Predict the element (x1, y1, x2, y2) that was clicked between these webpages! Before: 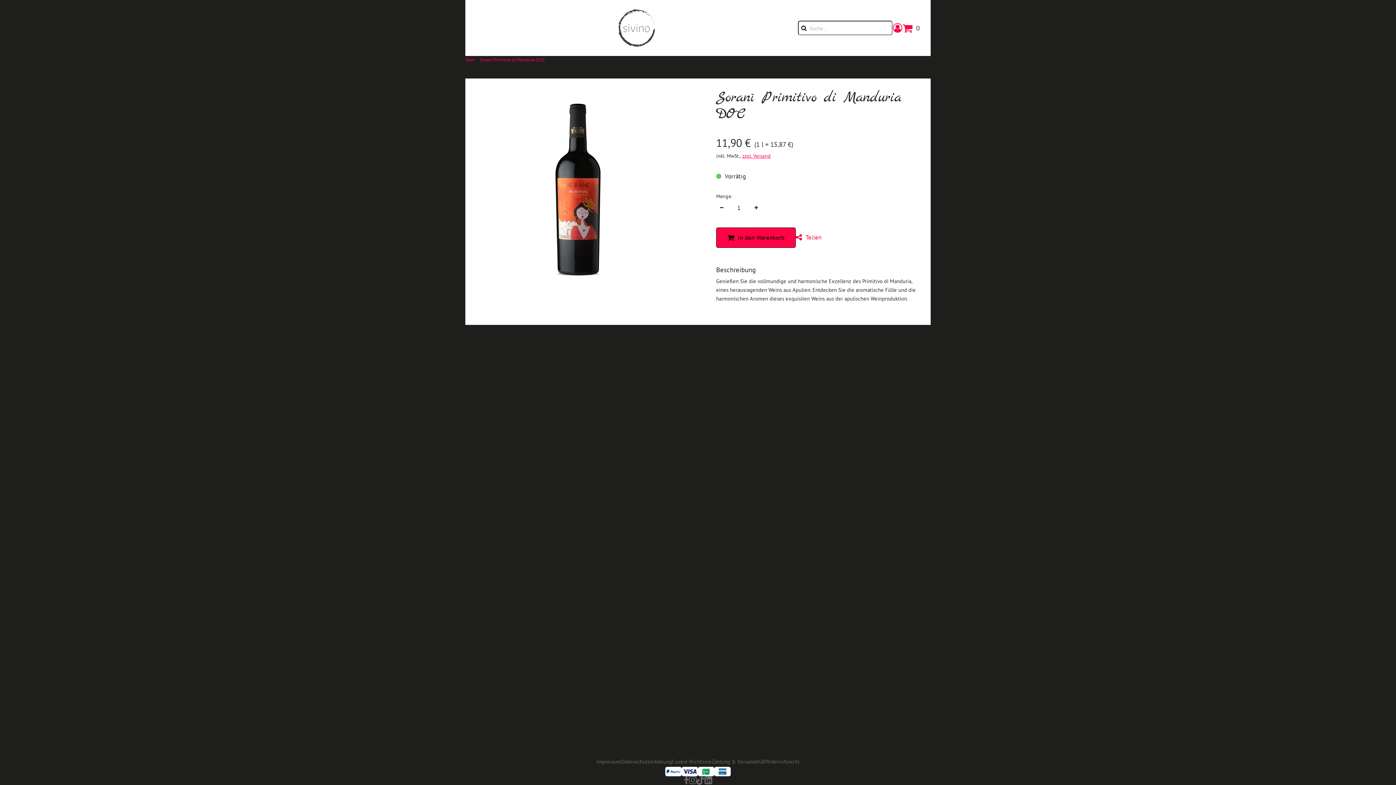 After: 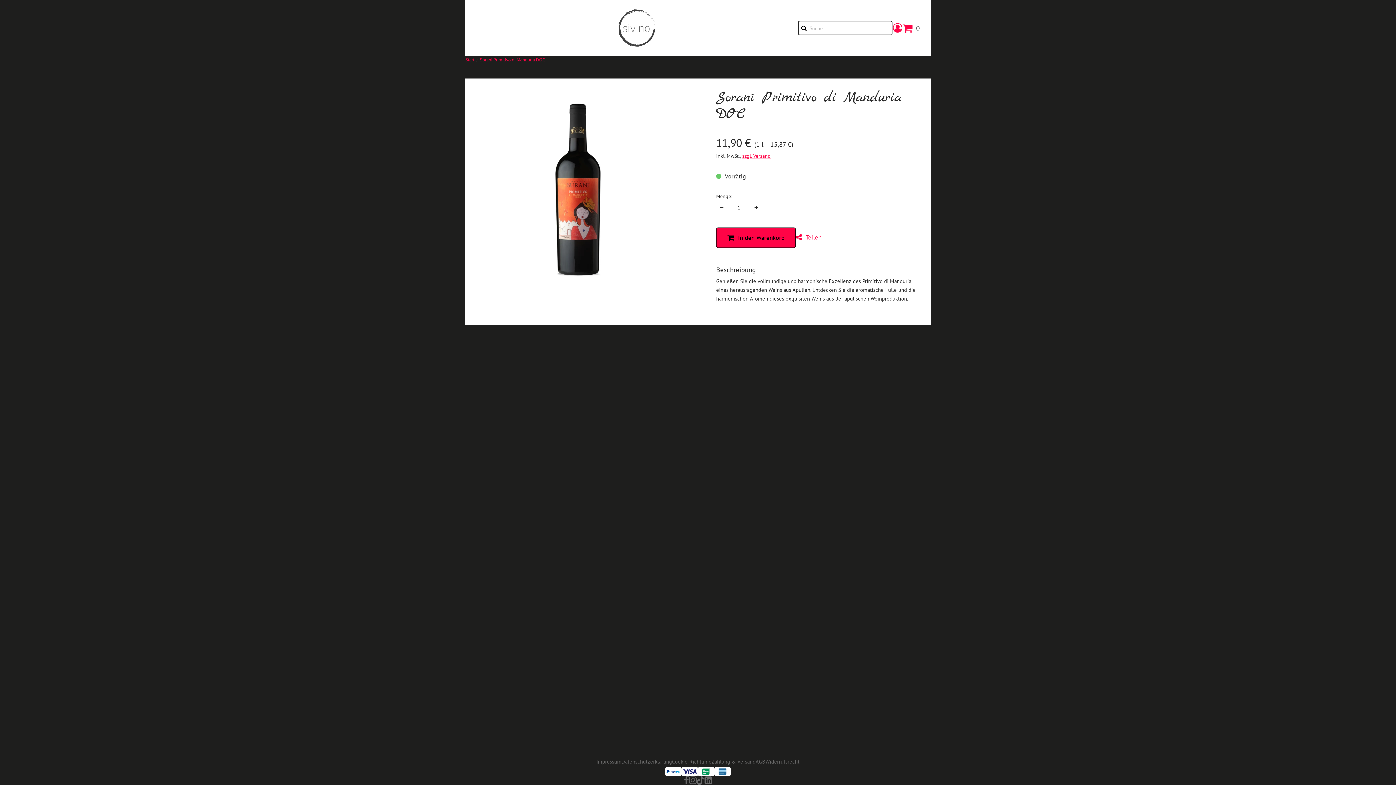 Action: label: Warenkorb anzeigen. Sie haben 0 Artikel im Warenkorb.
0 bbox: (902, 22, 920, 33)